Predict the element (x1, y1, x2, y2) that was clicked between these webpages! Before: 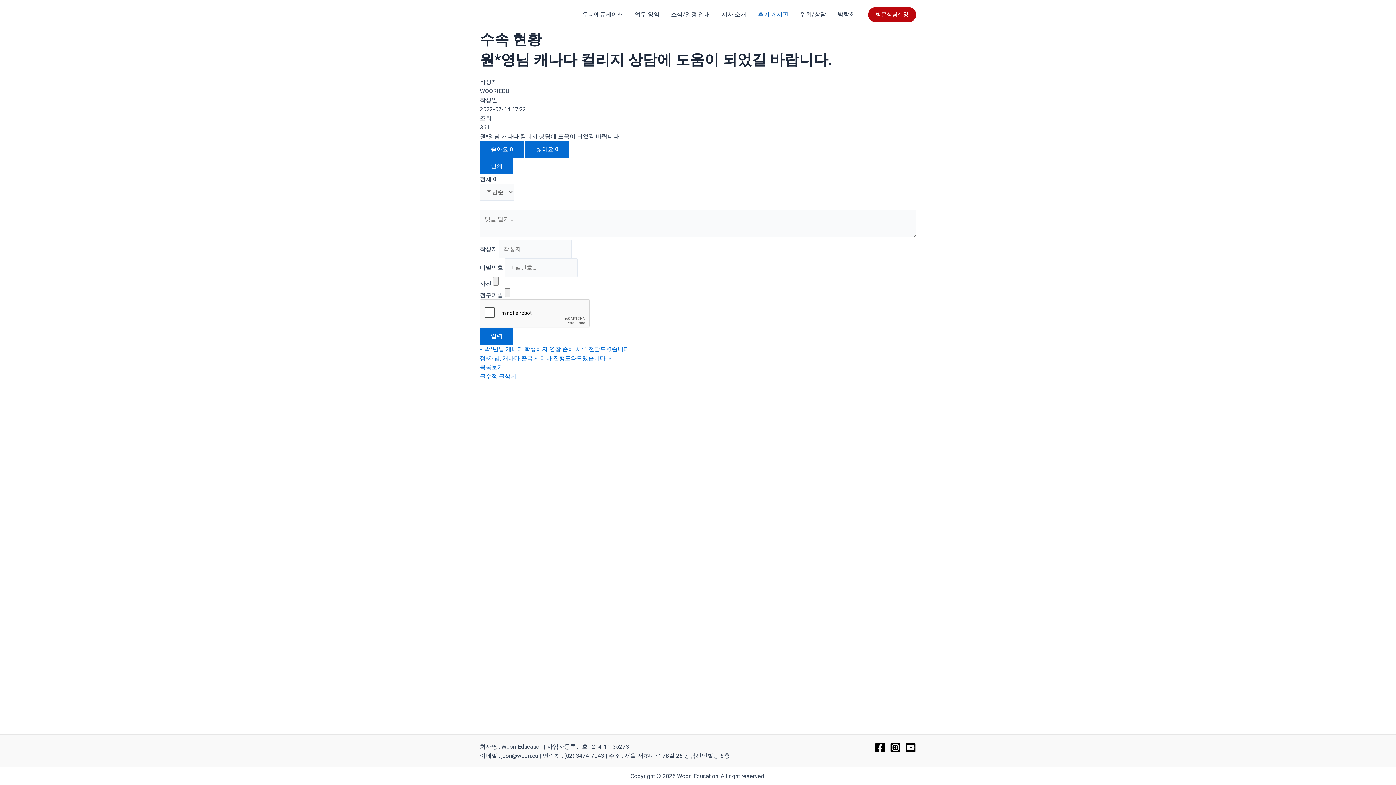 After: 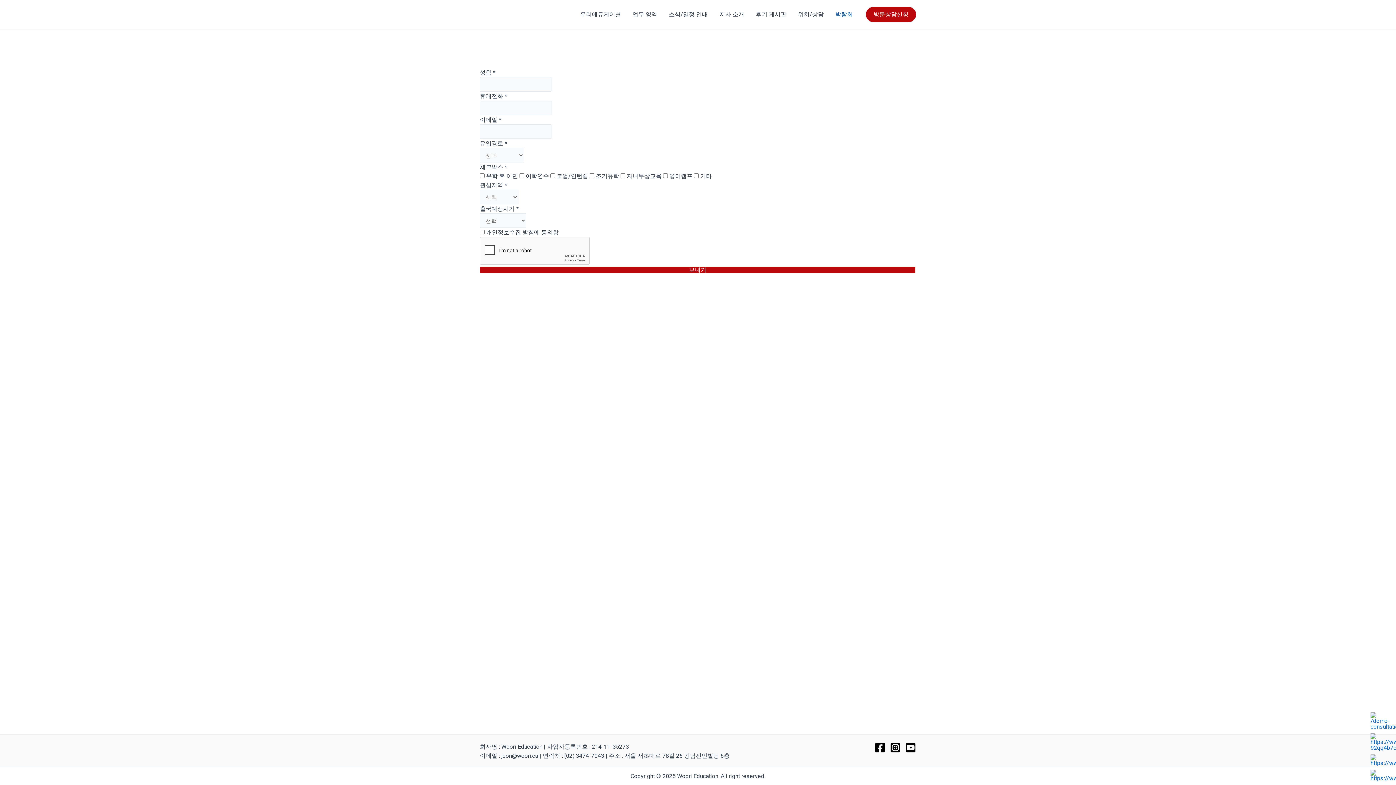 Action: label: 박람회 bbox: (832, 0, 861, 29)